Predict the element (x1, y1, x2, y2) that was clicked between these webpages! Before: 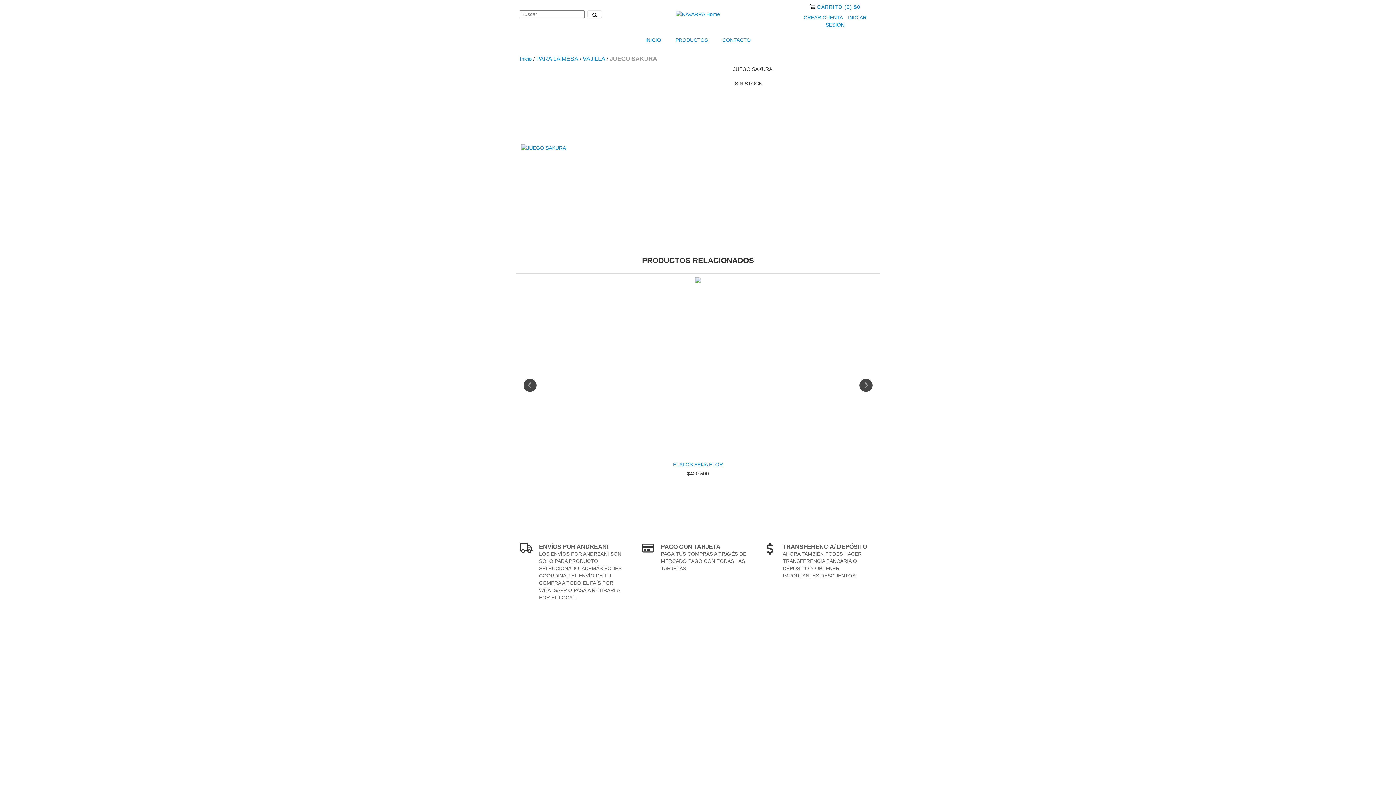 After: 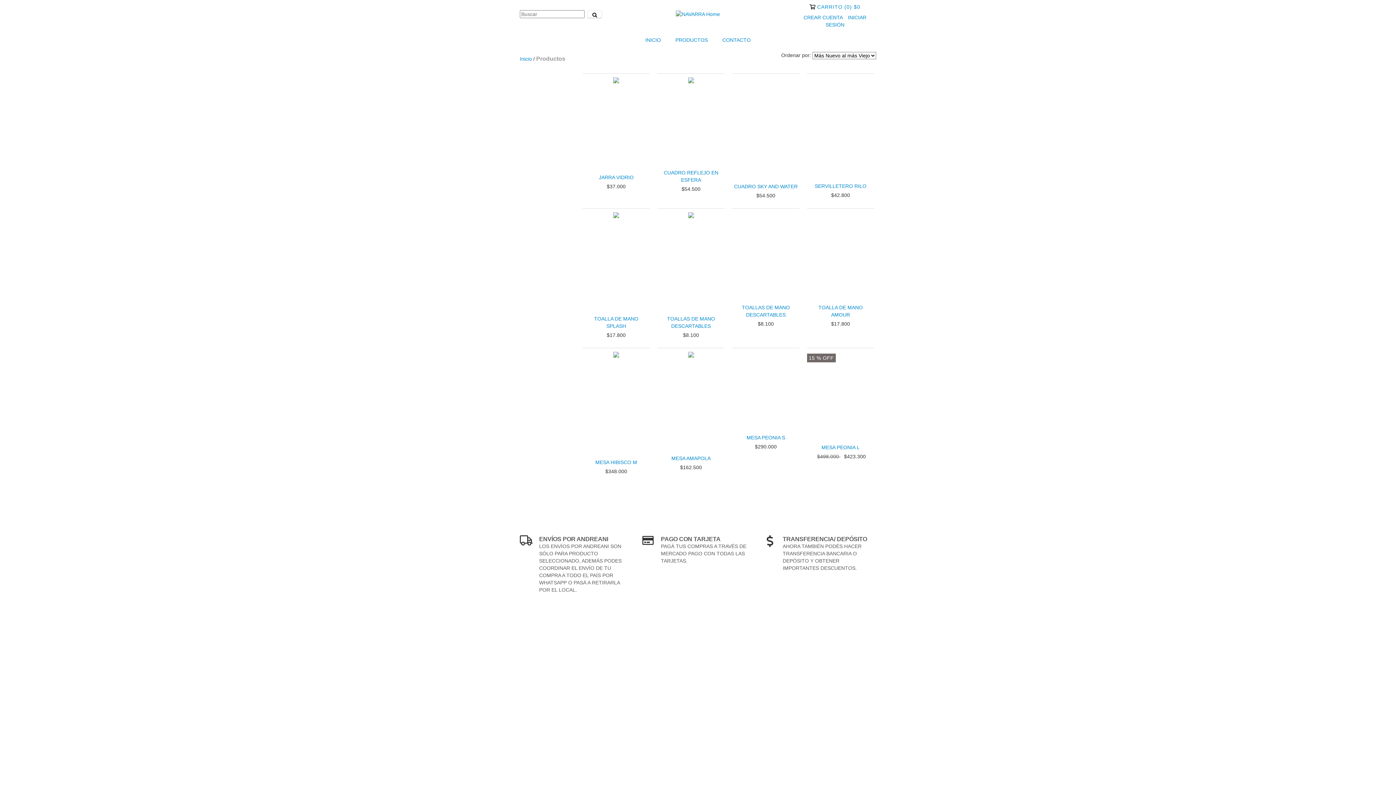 Action: label: PRODUCTOS bbox: (669, 32, 714, 48)